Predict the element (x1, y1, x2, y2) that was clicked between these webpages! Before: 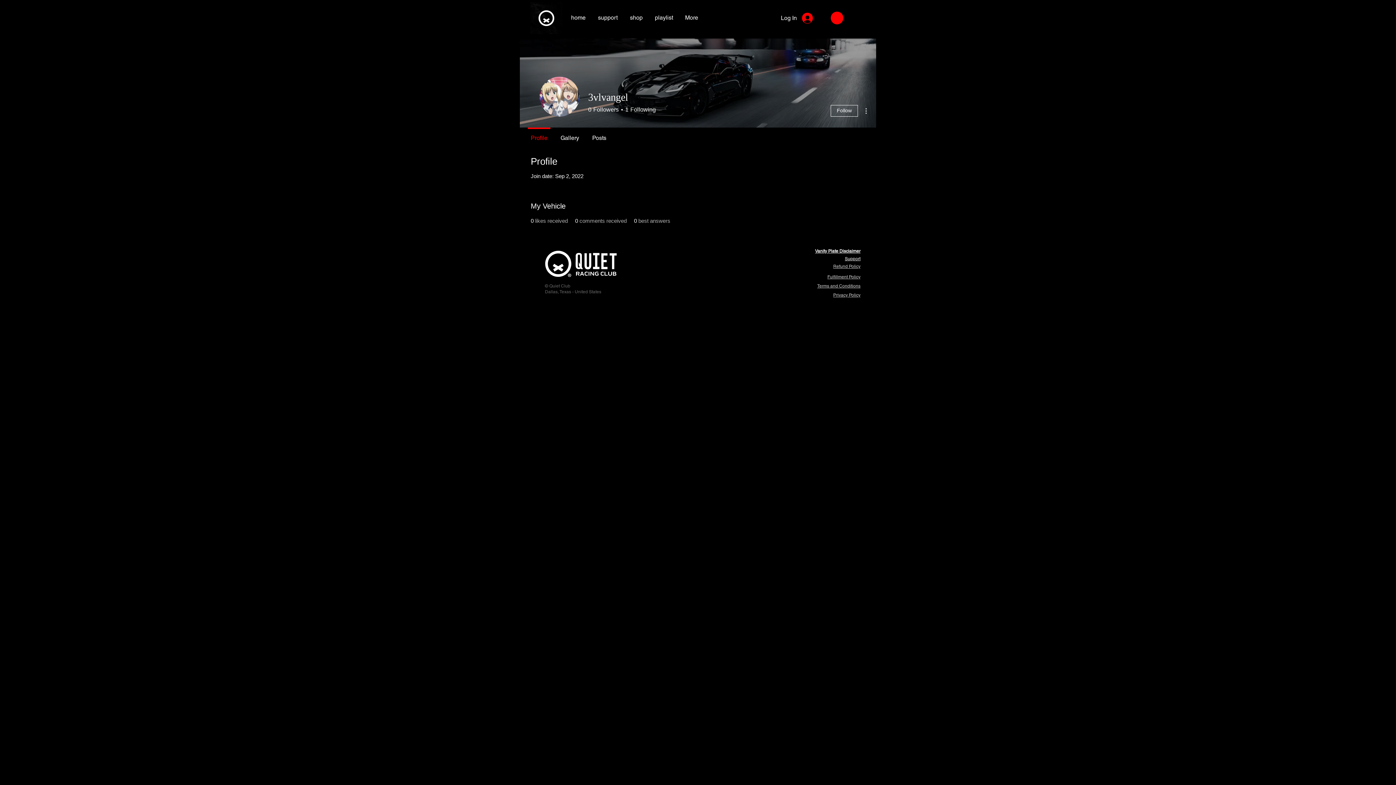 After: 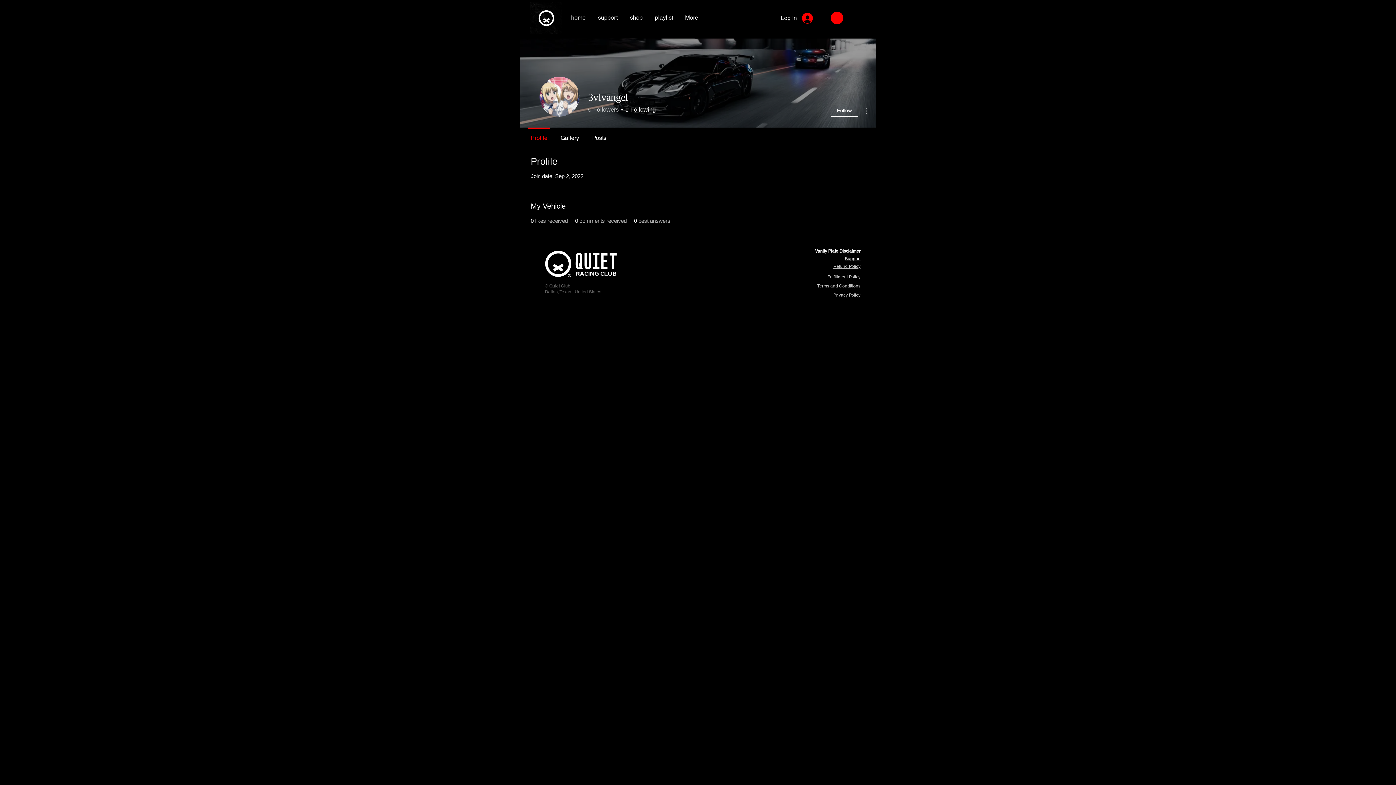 Action: label: 0
Followers bbox: (588, 105, 618, 113)